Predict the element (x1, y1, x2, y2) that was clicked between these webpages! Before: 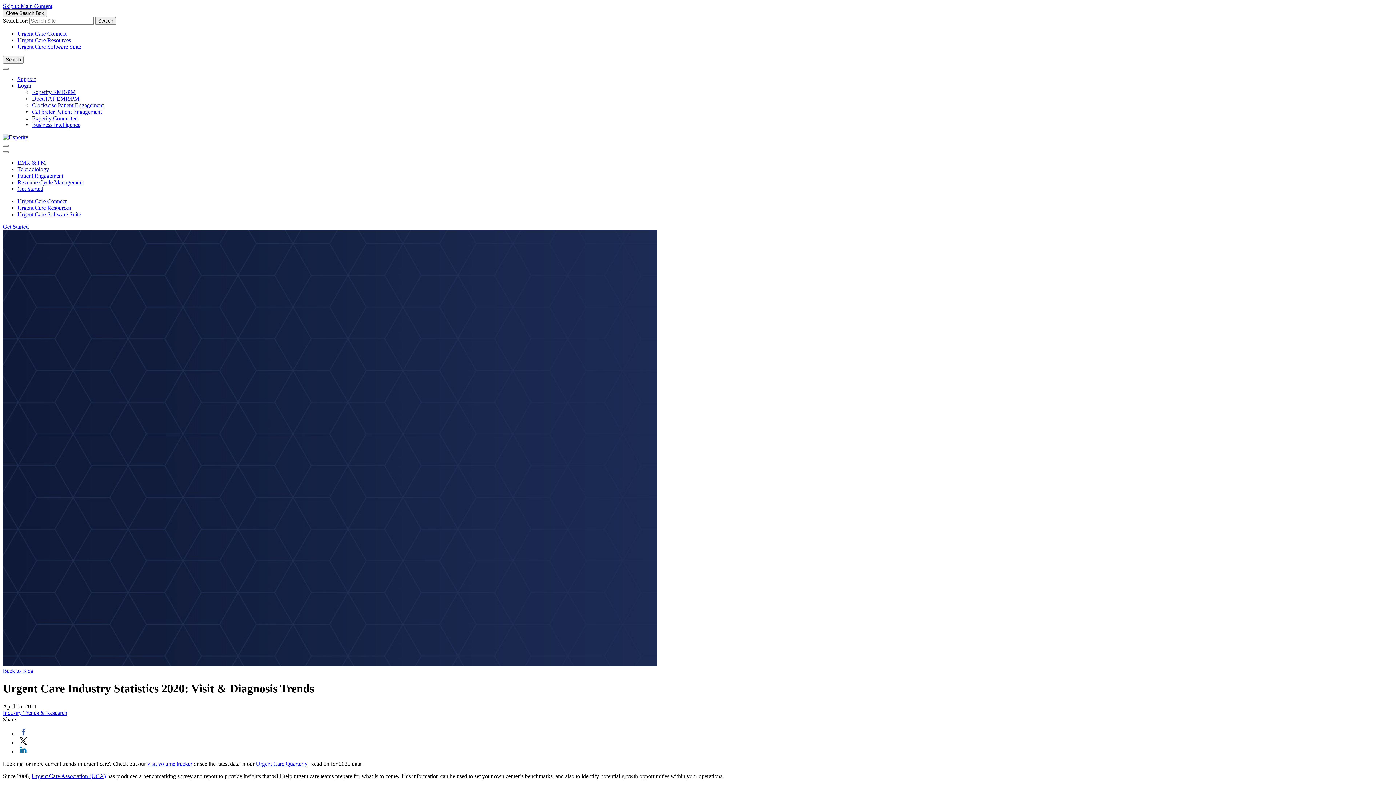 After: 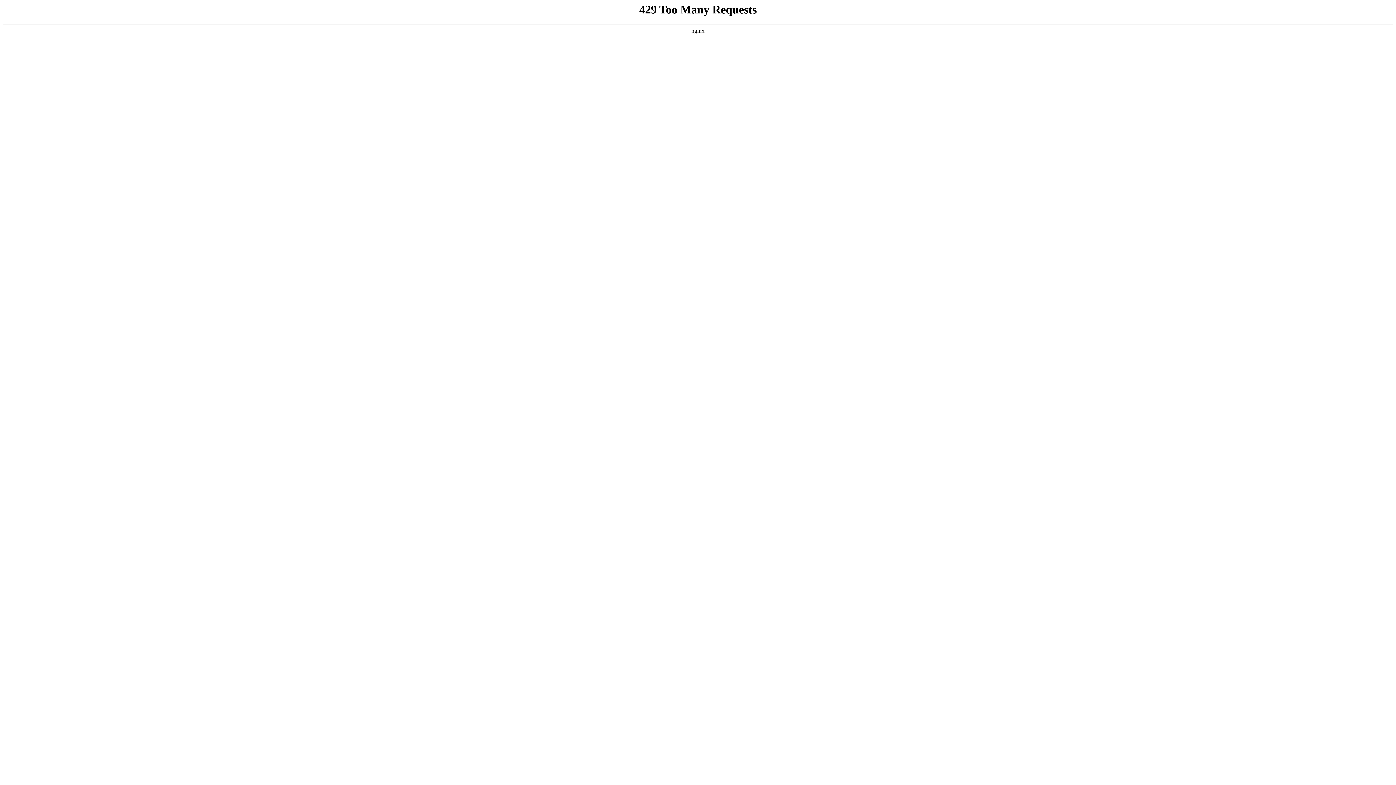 Action: label: Patient Engagement bbox: (17, 172, 63, 178)